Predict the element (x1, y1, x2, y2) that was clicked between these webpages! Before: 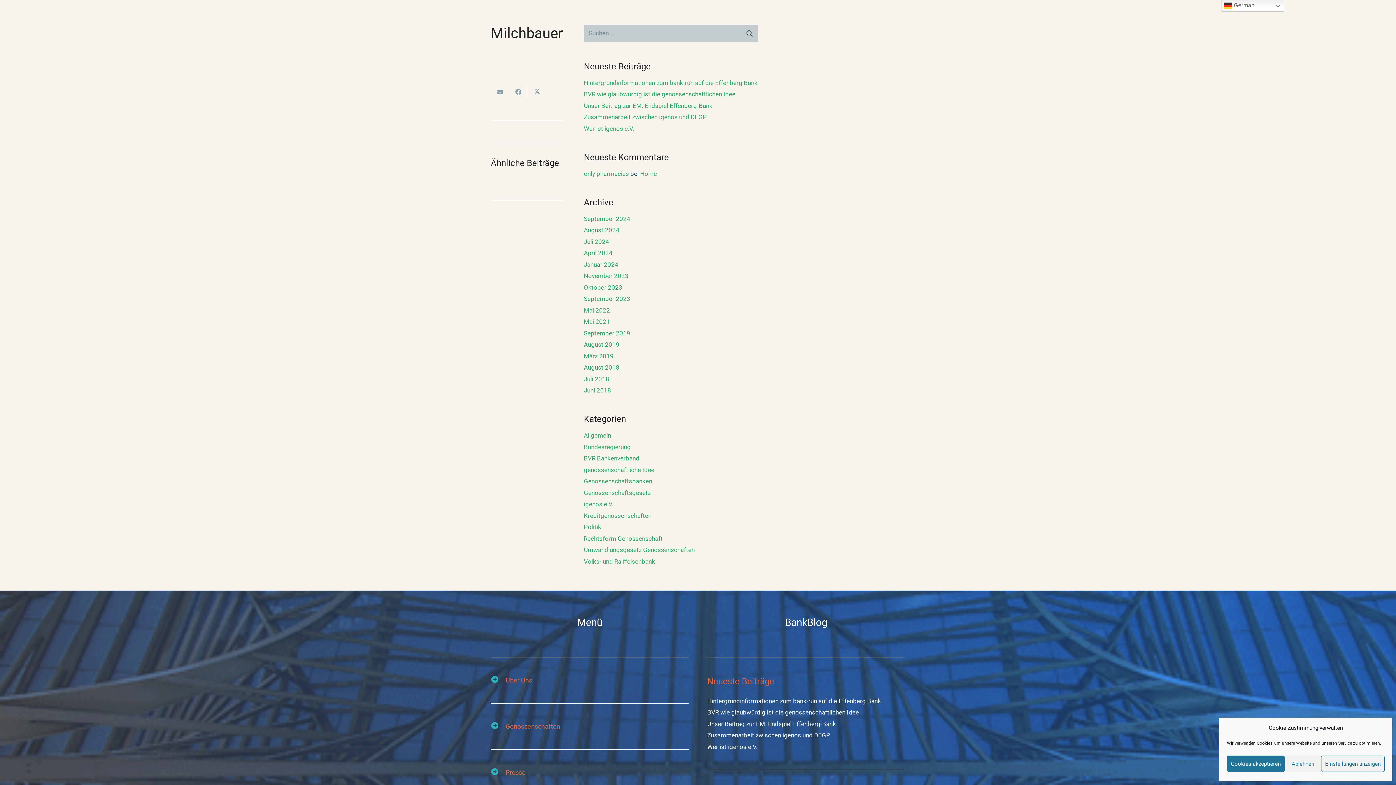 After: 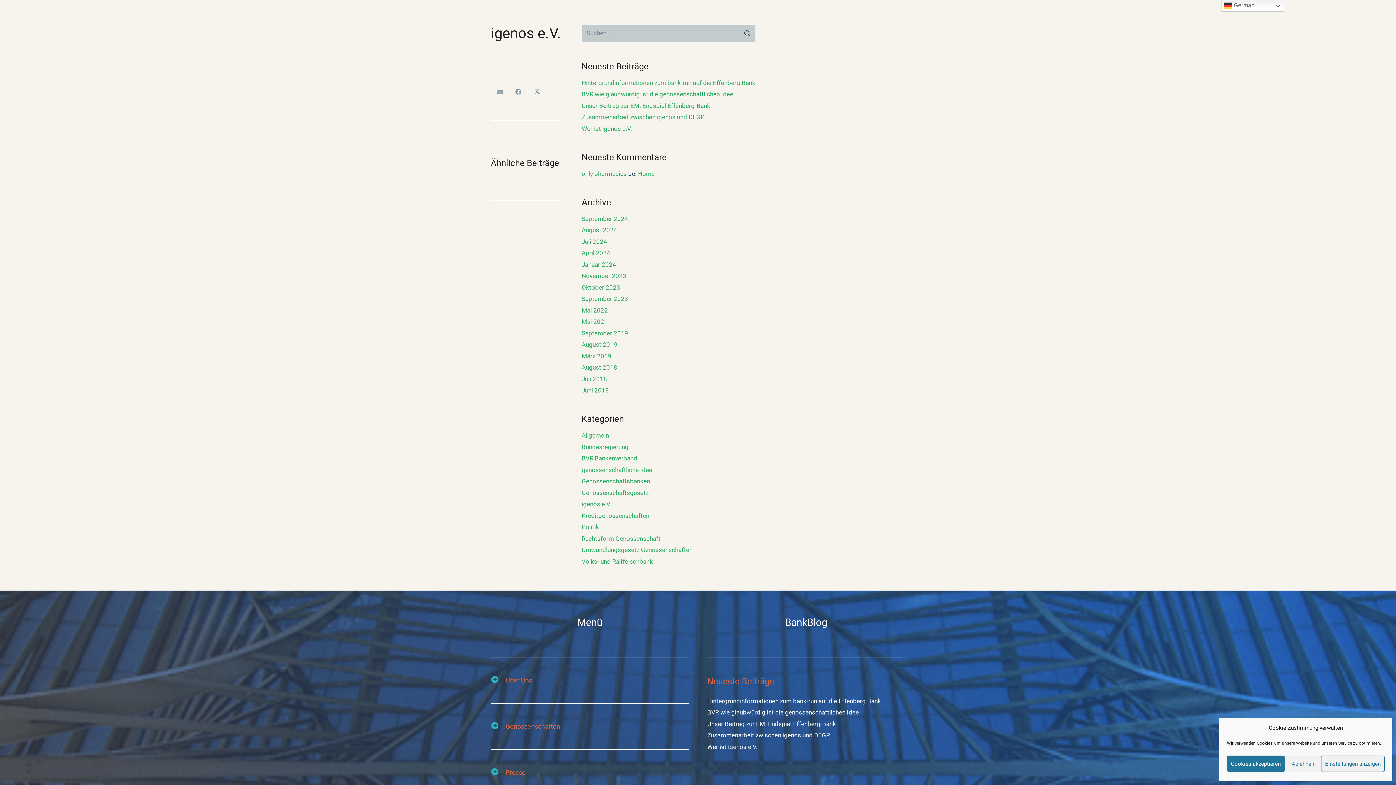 Action: label: igenos e.V. bbox: (584, 500, 613, 508)